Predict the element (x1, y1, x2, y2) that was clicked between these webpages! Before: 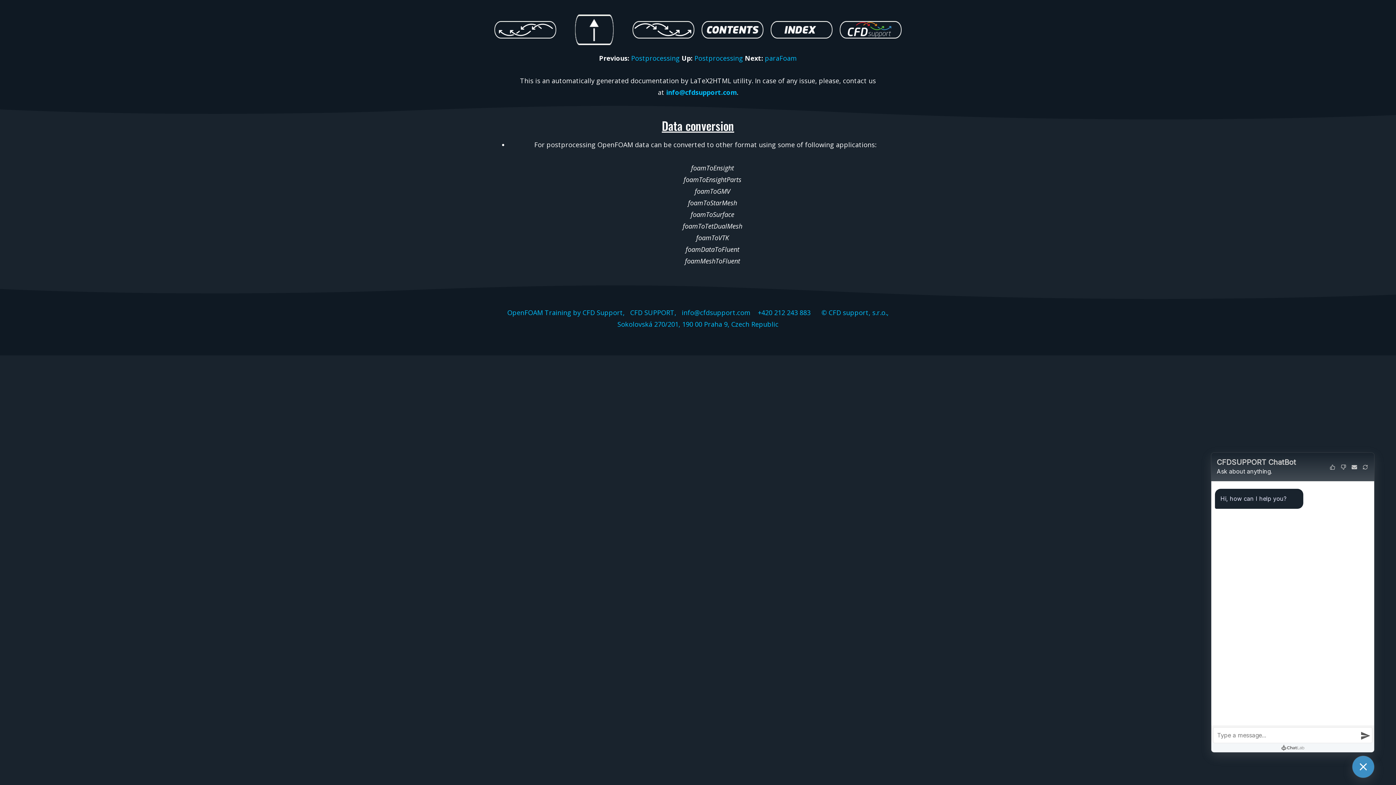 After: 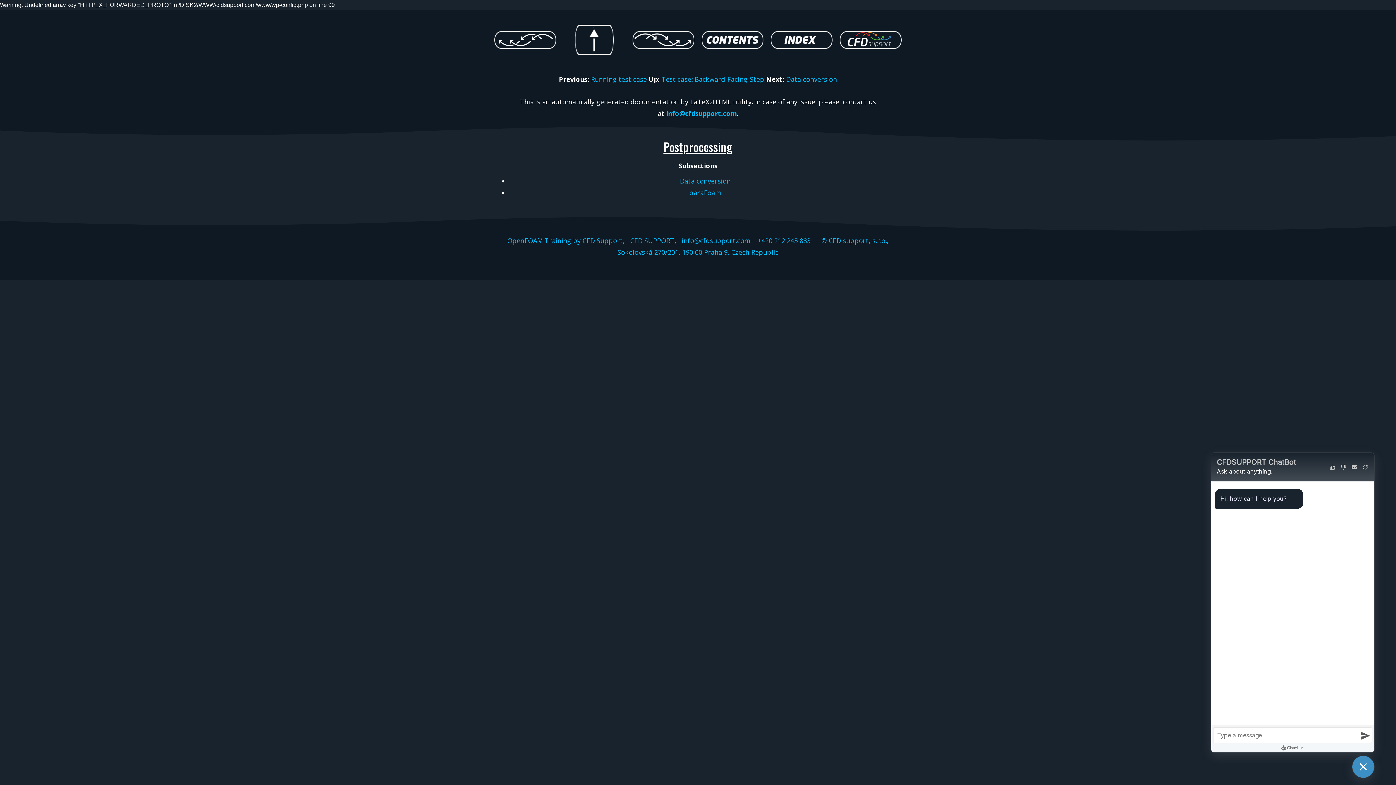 Action: bbox: (494, 20, 556, 38)